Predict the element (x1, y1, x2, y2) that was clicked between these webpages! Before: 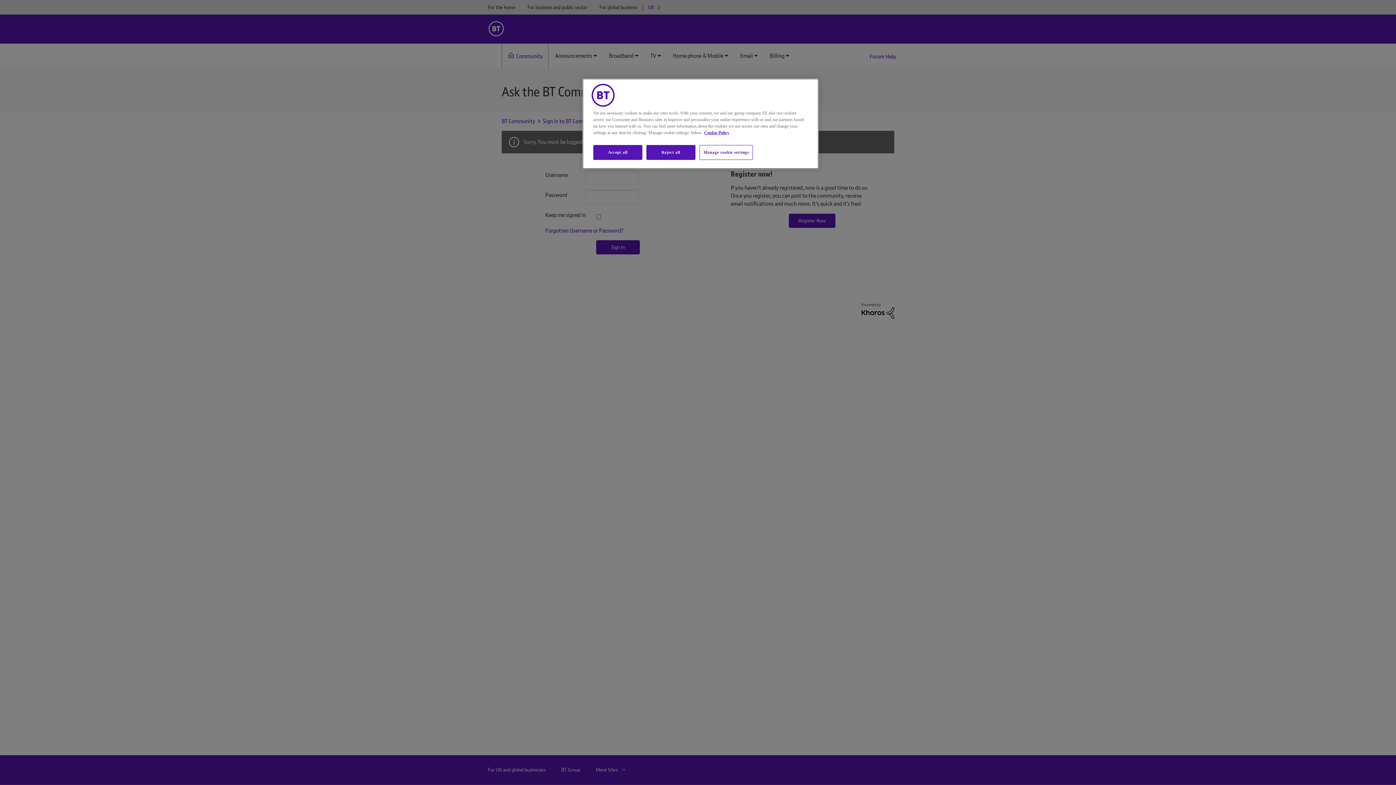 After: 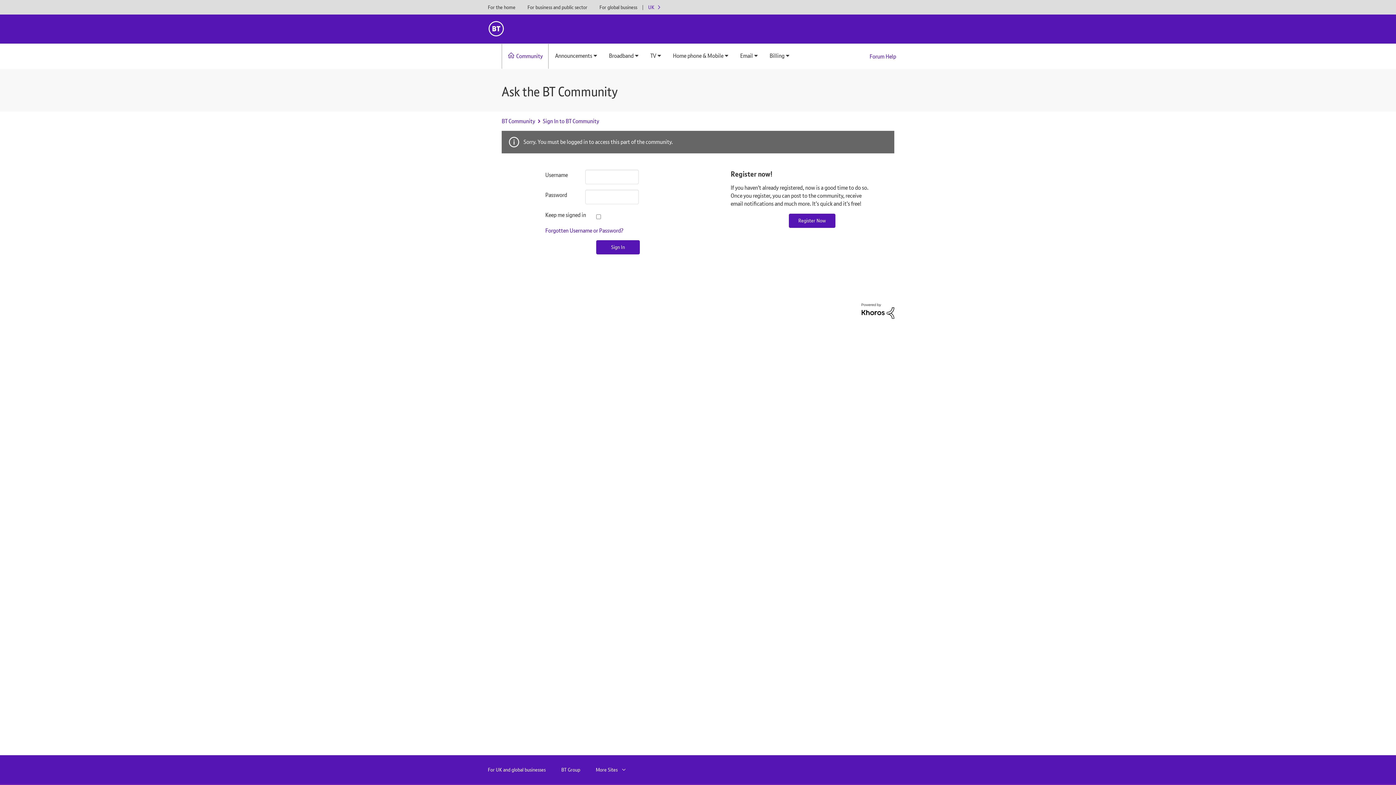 Action: label: Reject all bbox: (646, 145, 695, 160)